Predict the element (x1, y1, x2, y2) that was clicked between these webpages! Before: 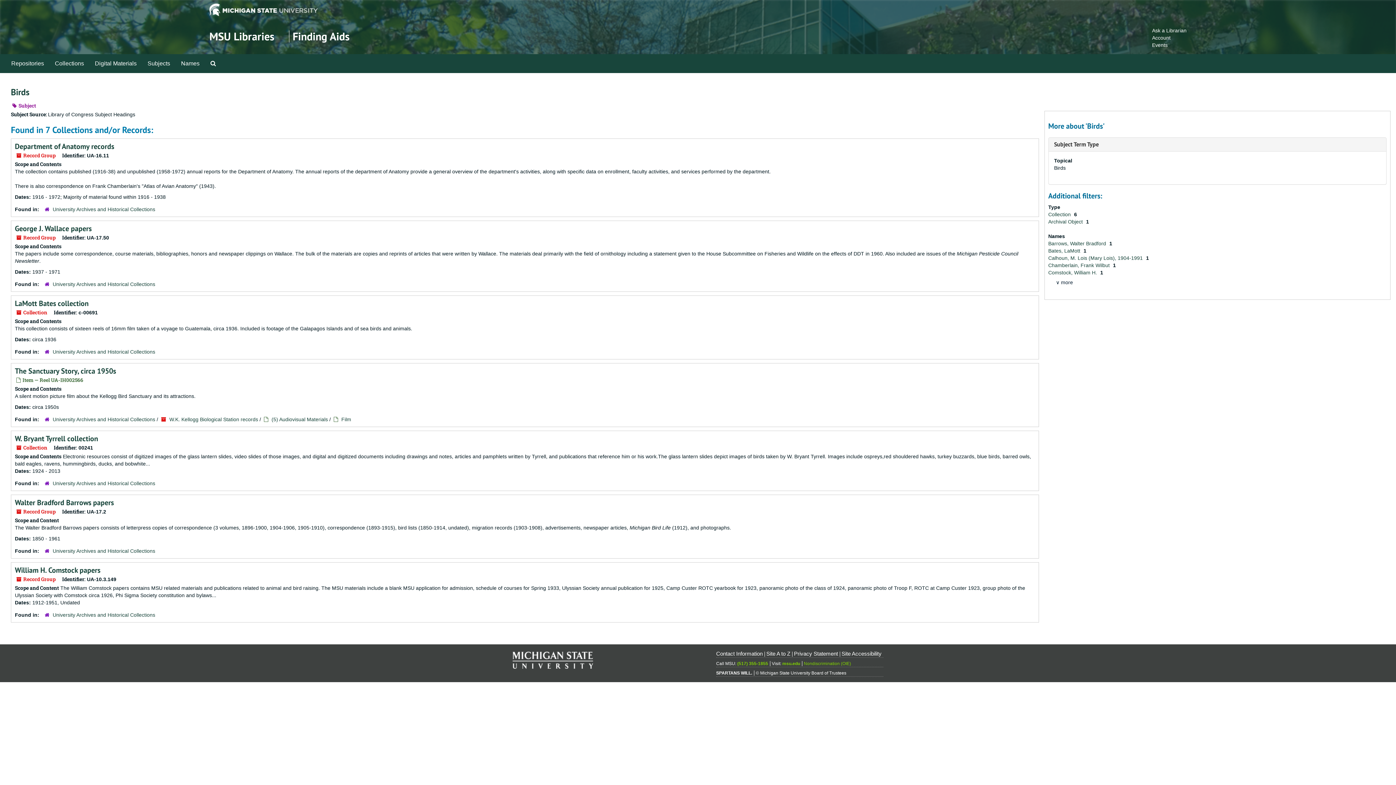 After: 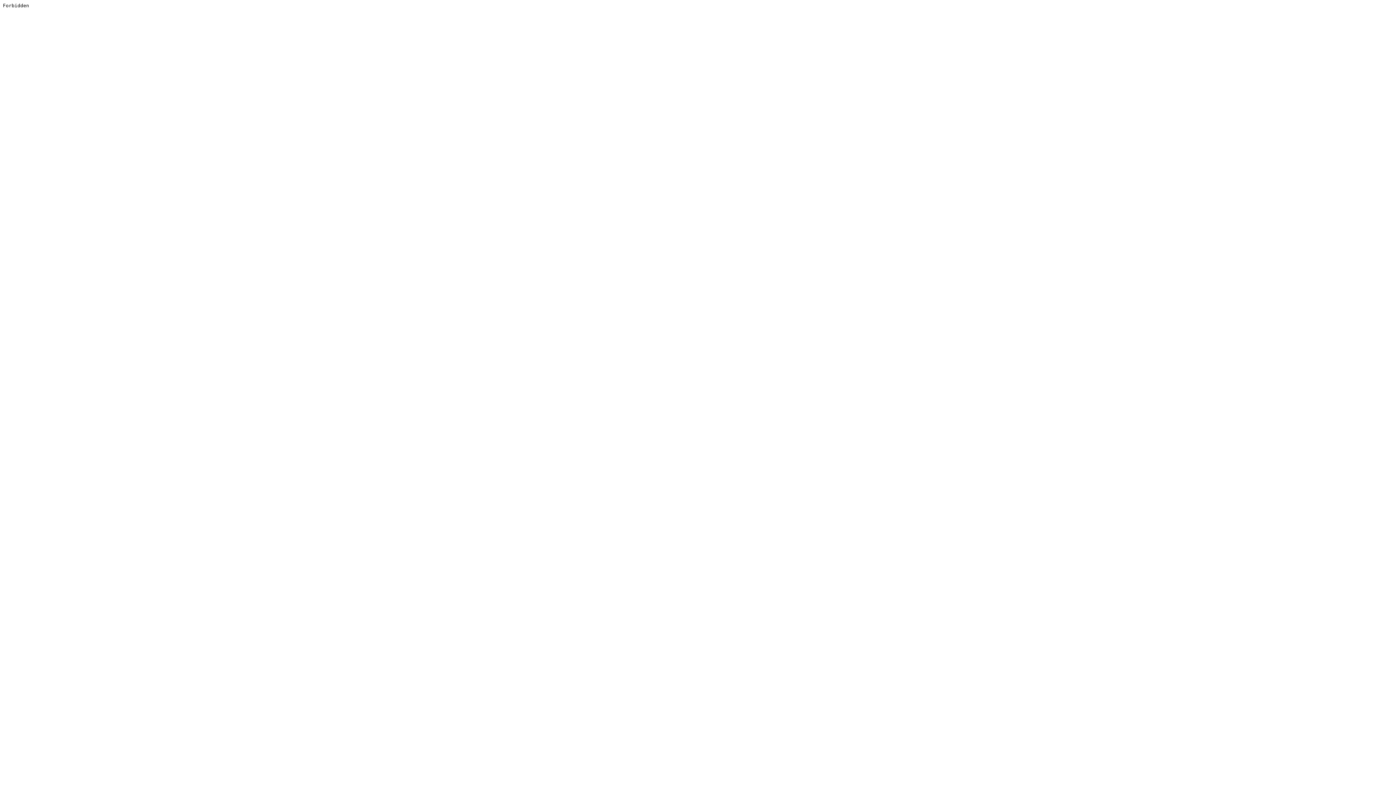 Action: bbox: (716, 650, 762, 657) label: Contact Information